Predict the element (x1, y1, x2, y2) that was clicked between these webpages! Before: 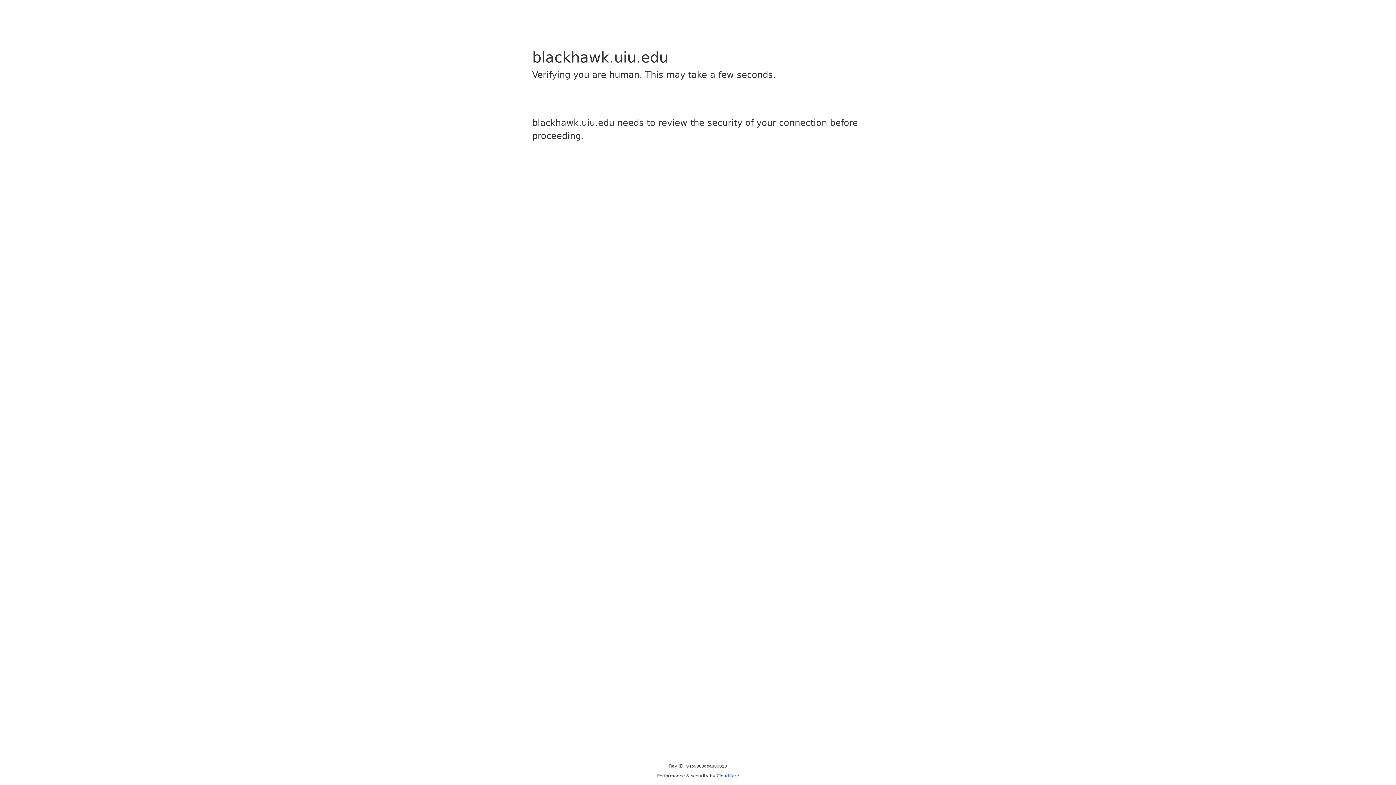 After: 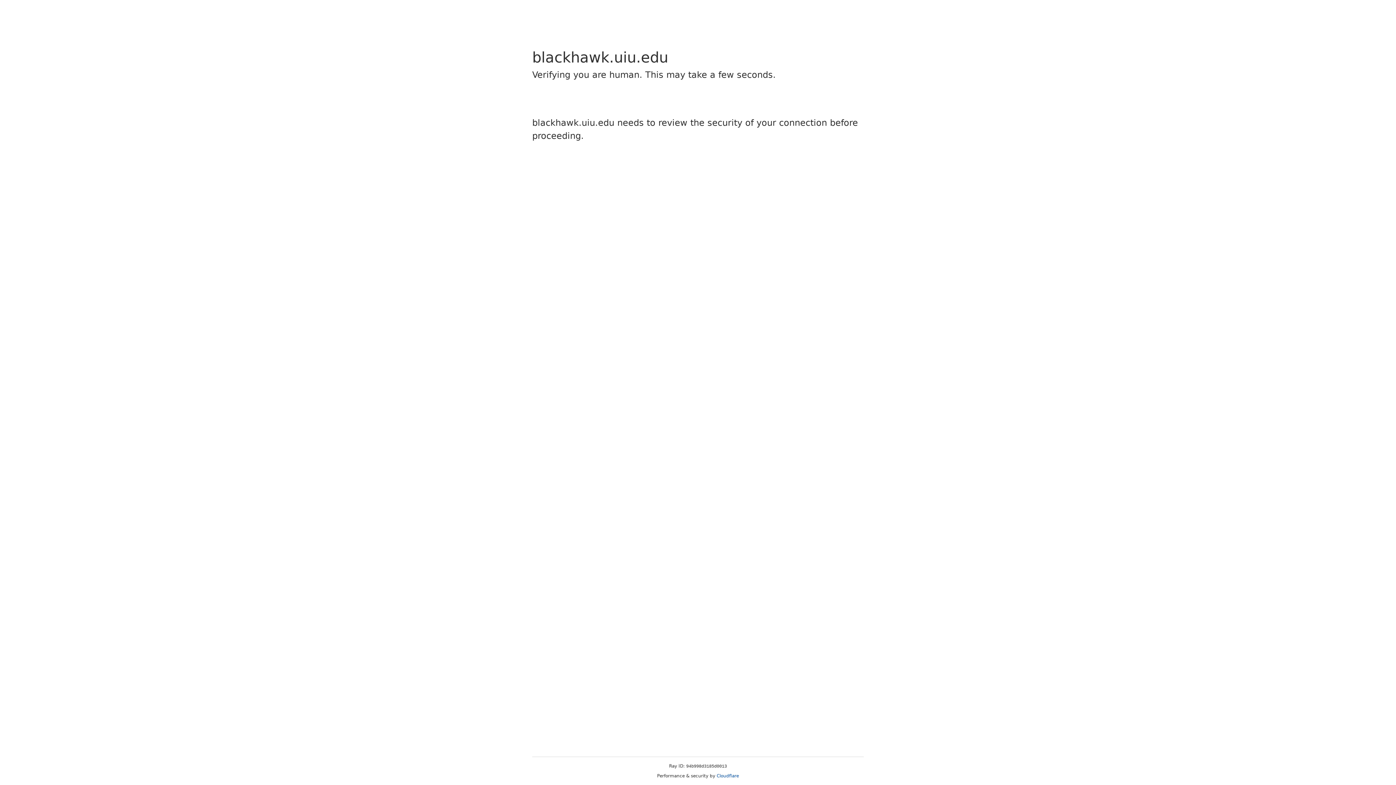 Action: label: Cloudflare bbox: (716, 773, 739, 778)